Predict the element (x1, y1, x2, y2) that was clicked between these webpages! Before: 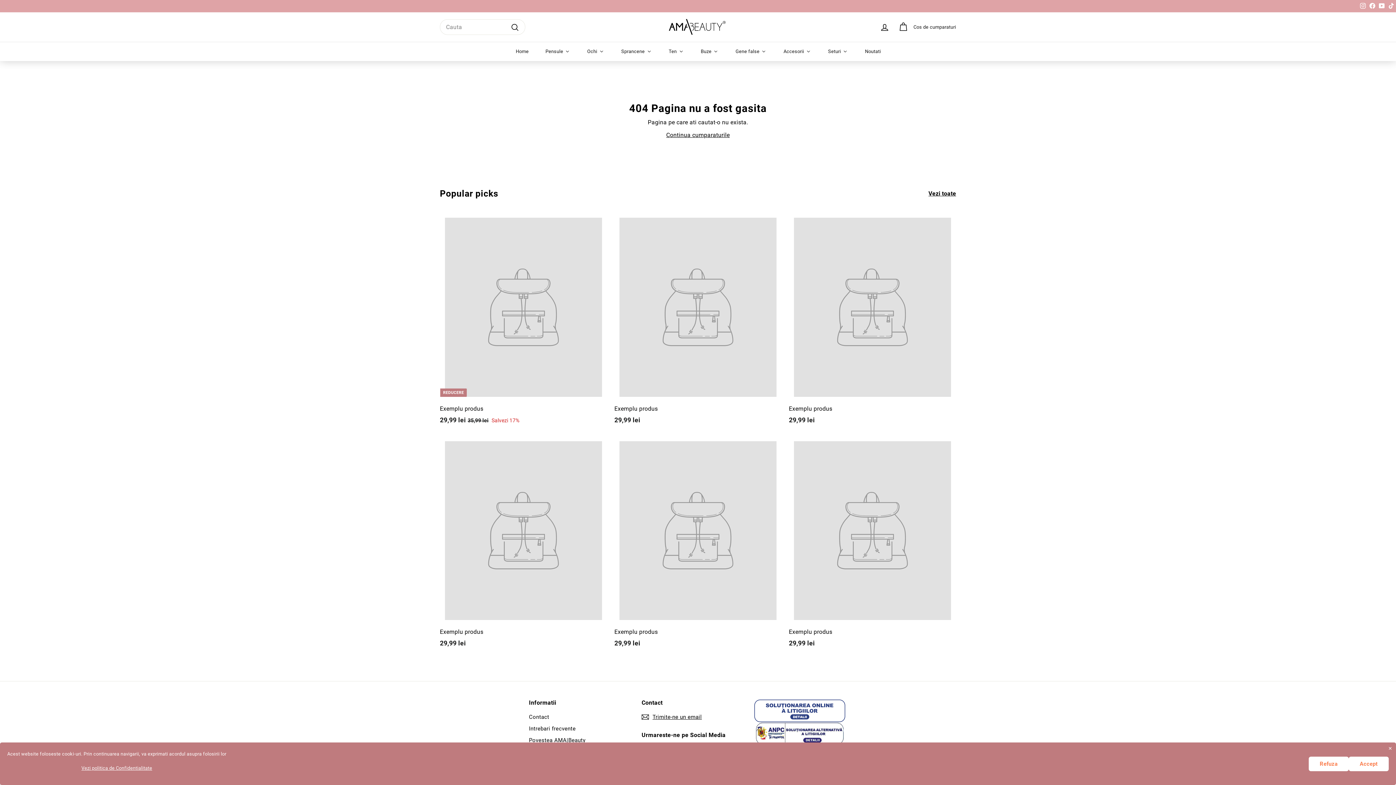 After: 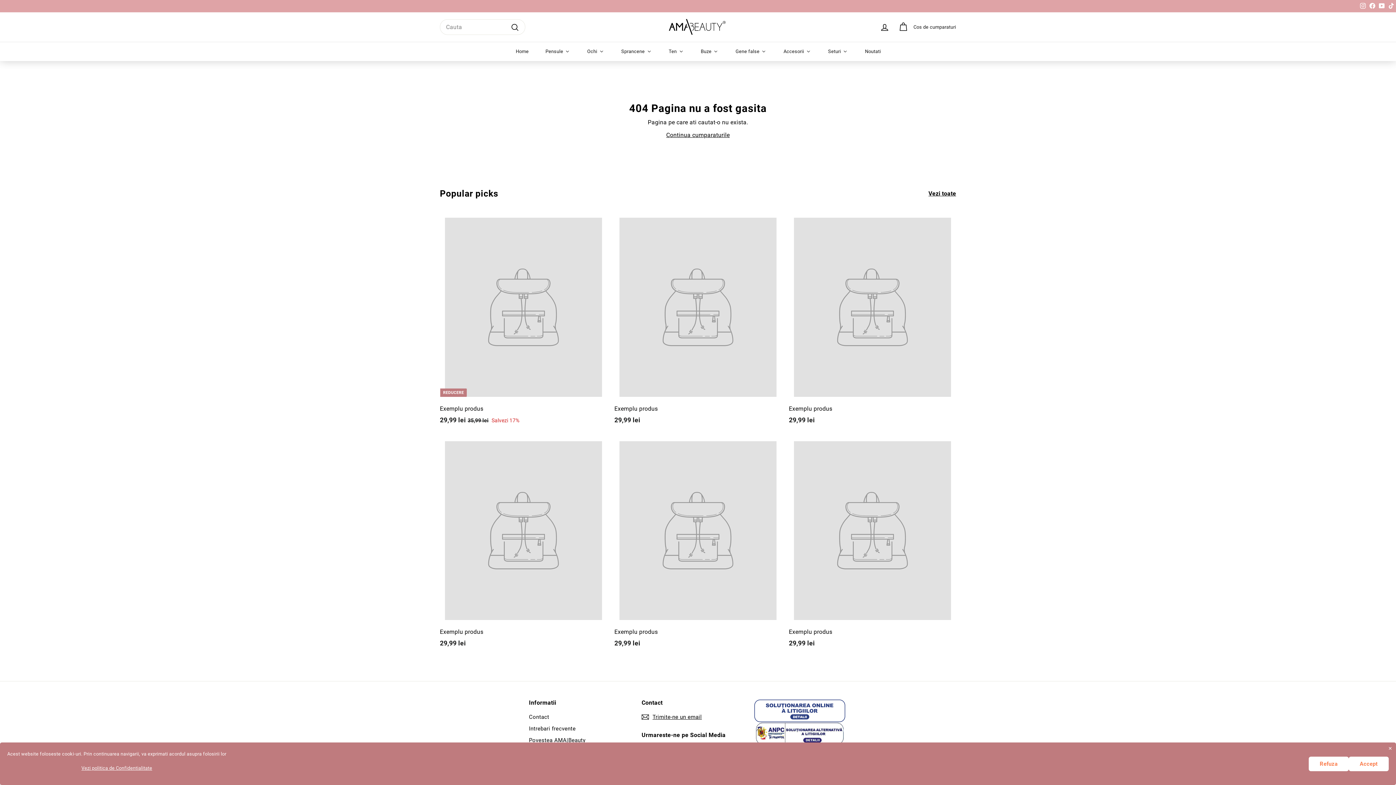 Action: bbox: (1368, 0, 1377, 11) label: Facebook